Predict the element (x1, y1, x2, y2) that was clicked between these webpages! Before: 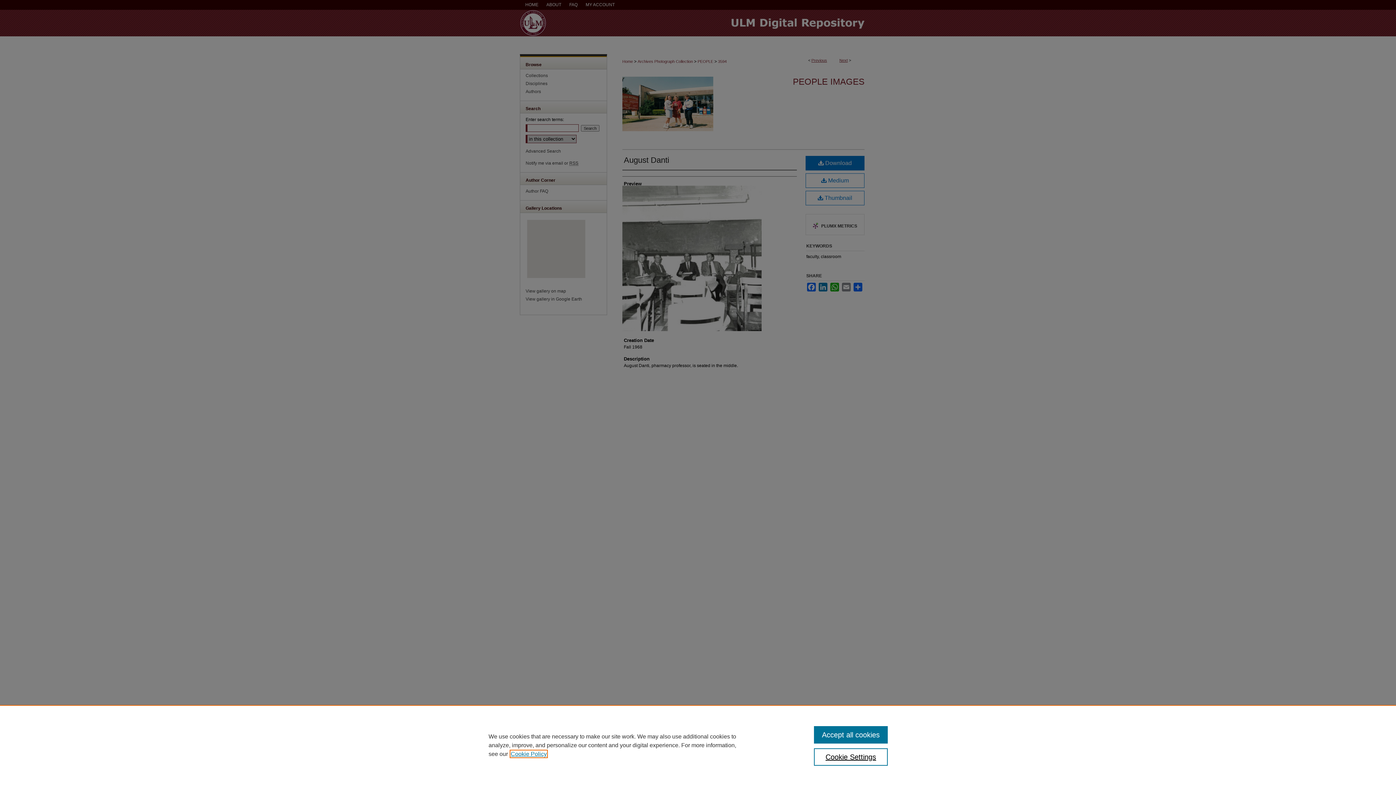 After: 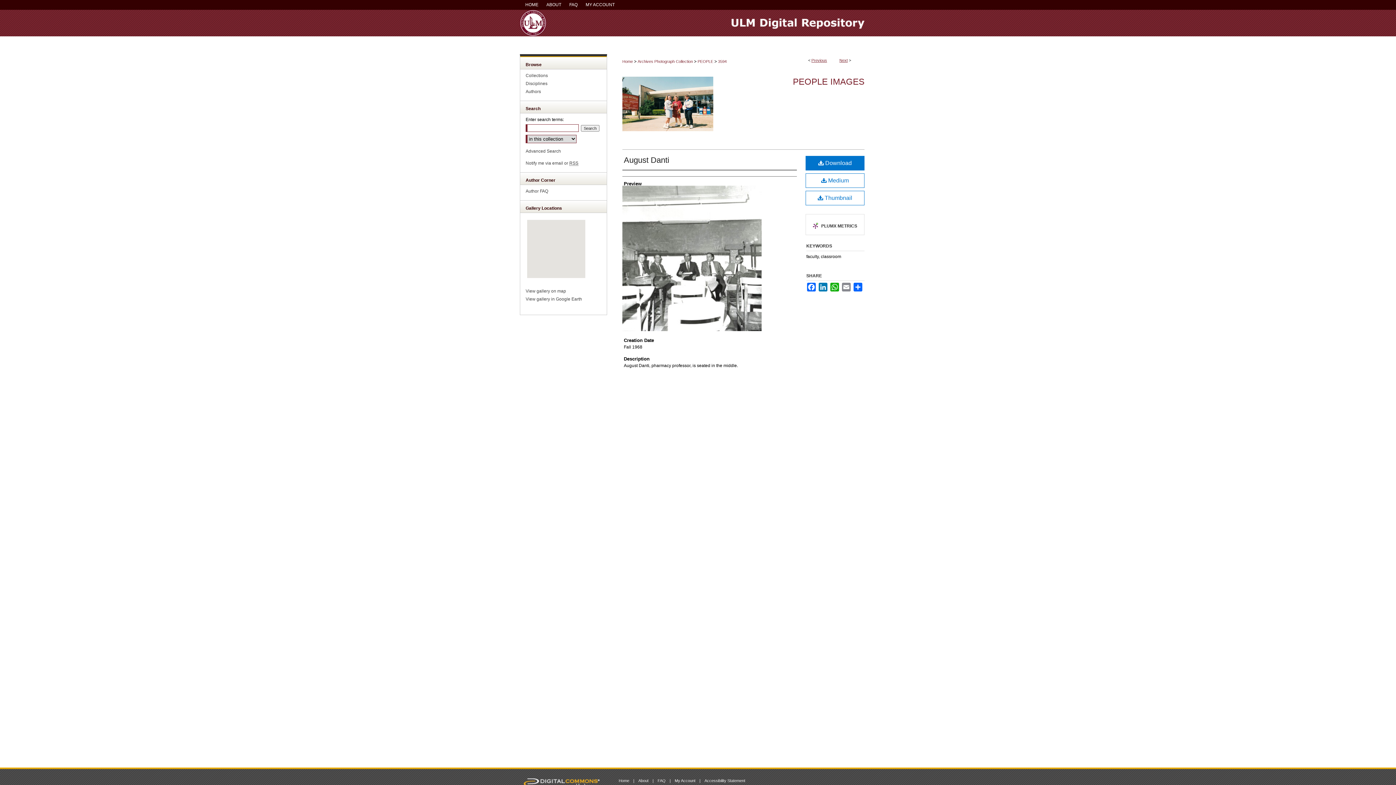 Action: label: Accept all cookies bbox: (814, 726, 887, 744)